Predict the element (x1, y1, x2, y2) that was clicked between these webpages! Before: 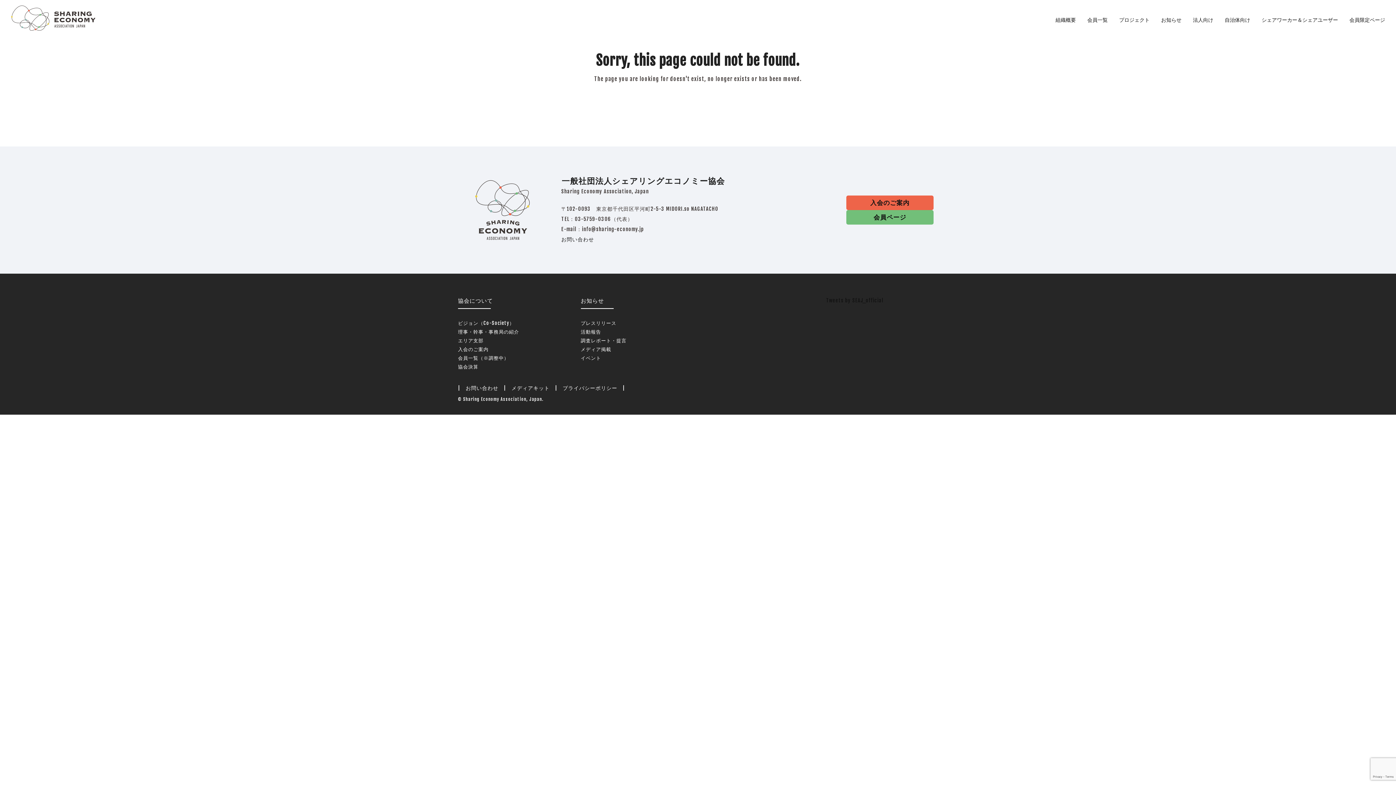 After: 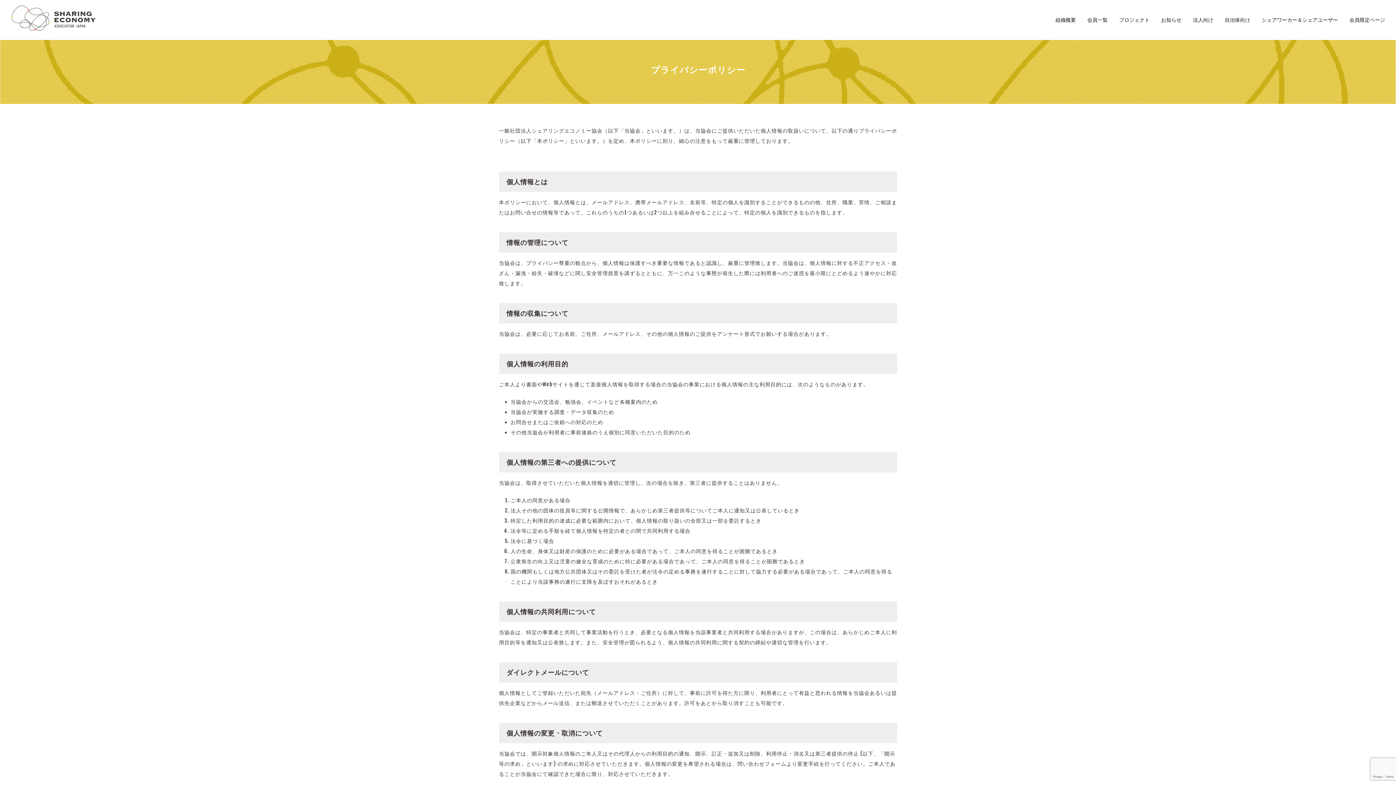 Action: bbox: (562, 385, 617, 391) label: プライバシーポリシー